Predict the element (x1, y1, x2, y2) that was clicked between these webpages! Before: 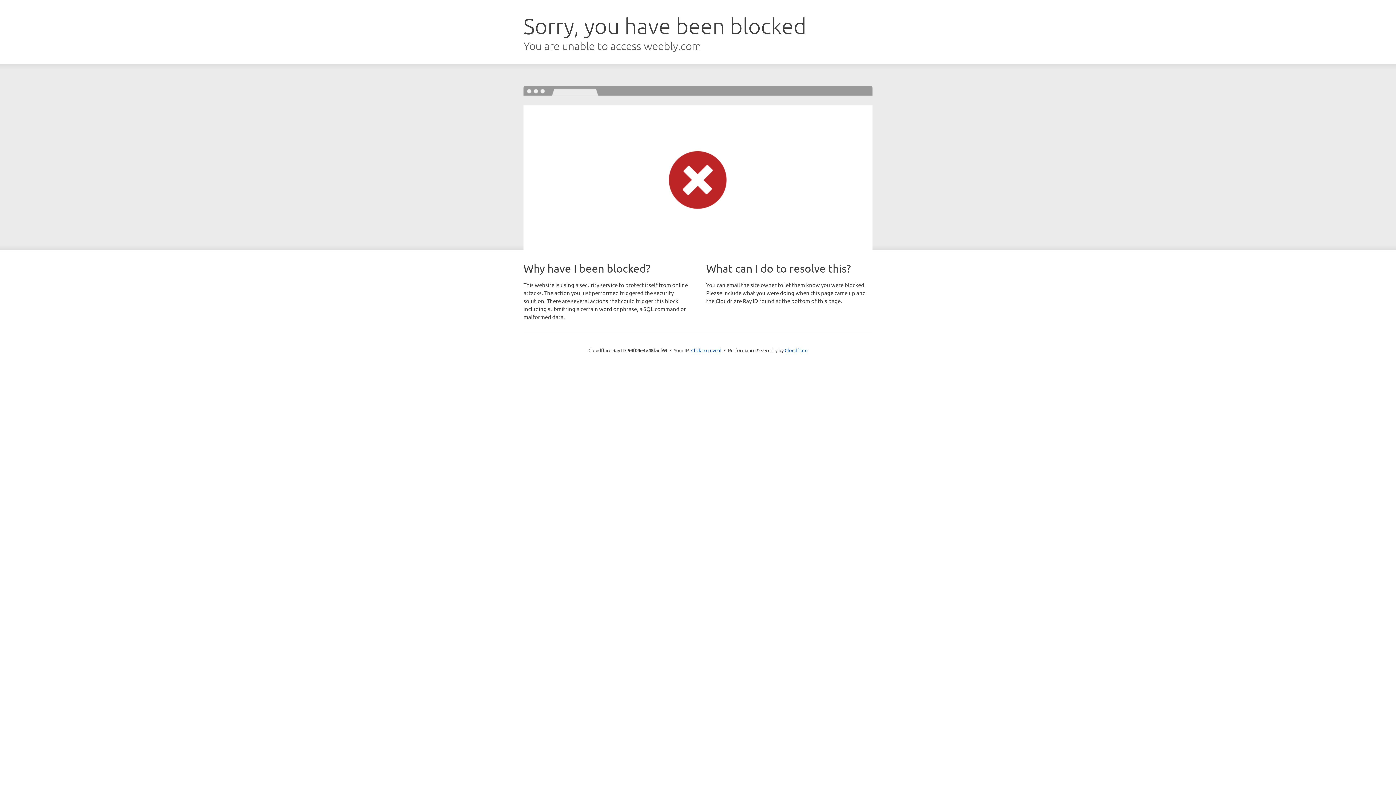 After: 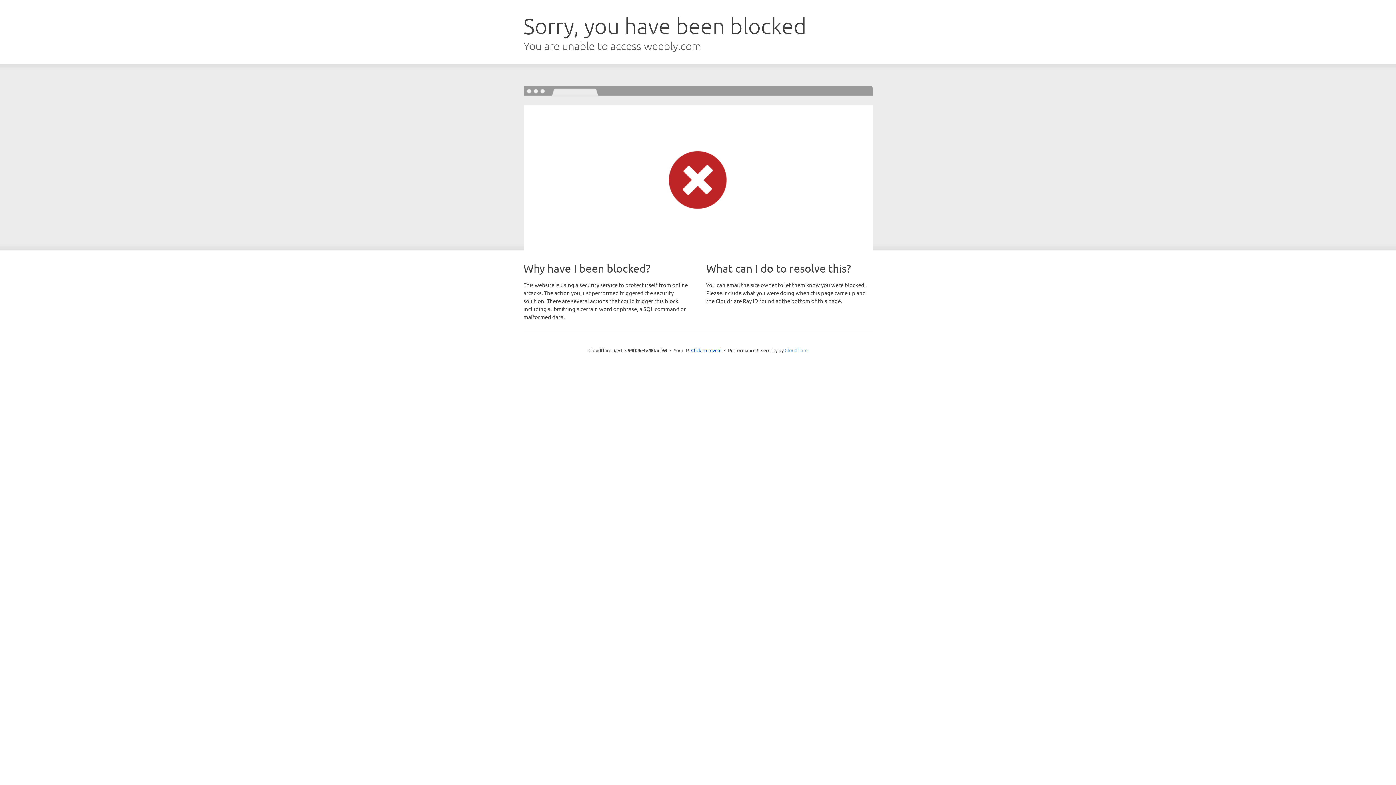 Action: bbox: (784, 347, 807, 353) label: Cloudflare